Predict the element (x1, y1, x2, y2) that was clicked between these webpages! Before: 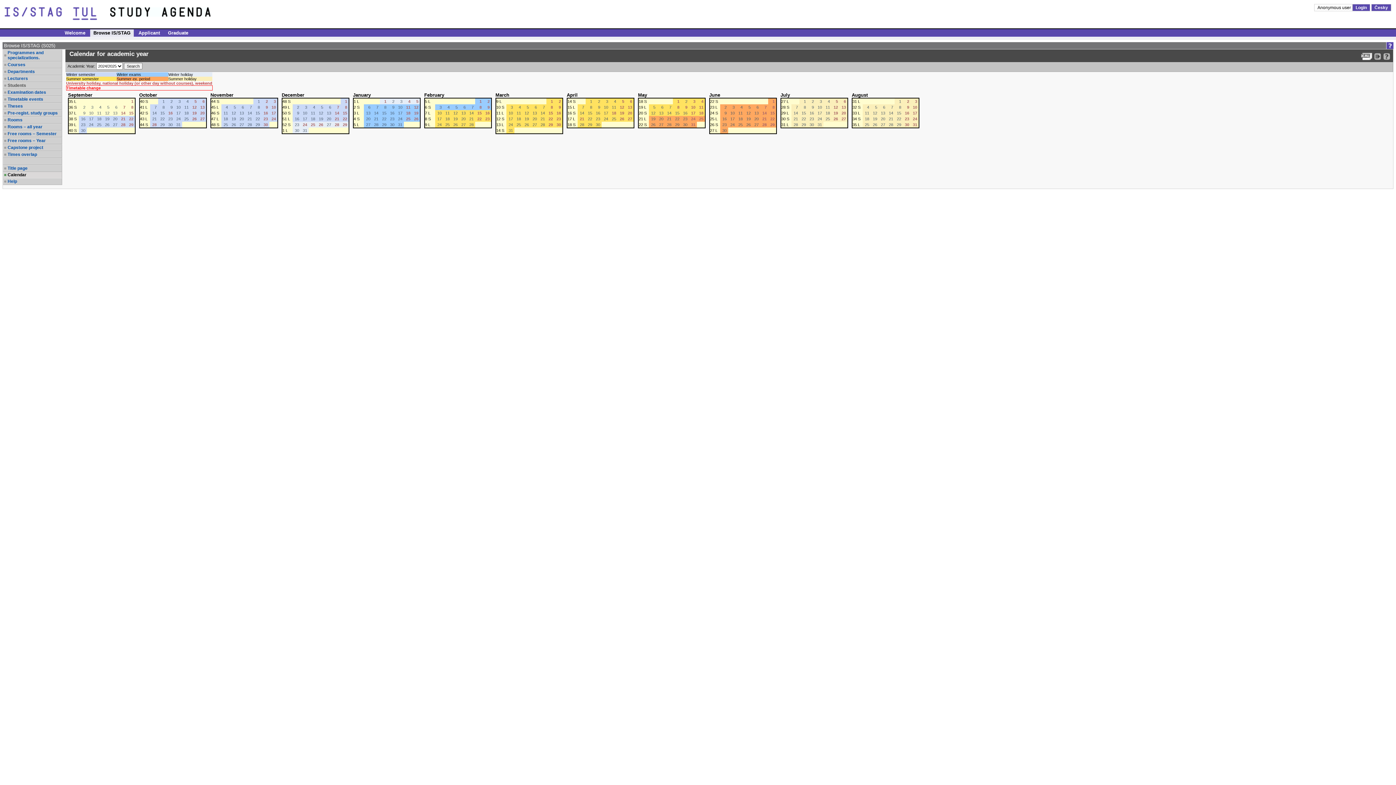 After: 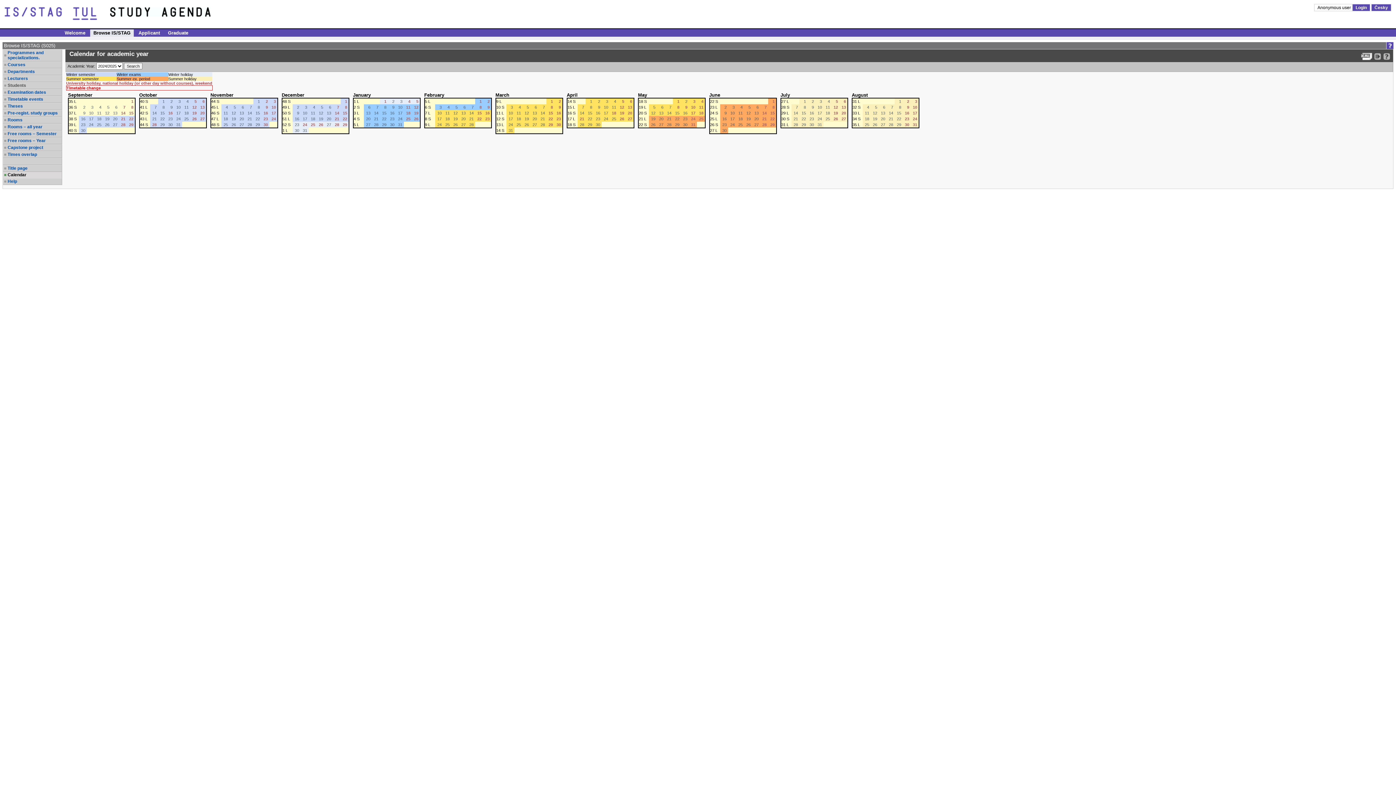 Action: bbox: (4, 4, 110, 22) label: Website TUL